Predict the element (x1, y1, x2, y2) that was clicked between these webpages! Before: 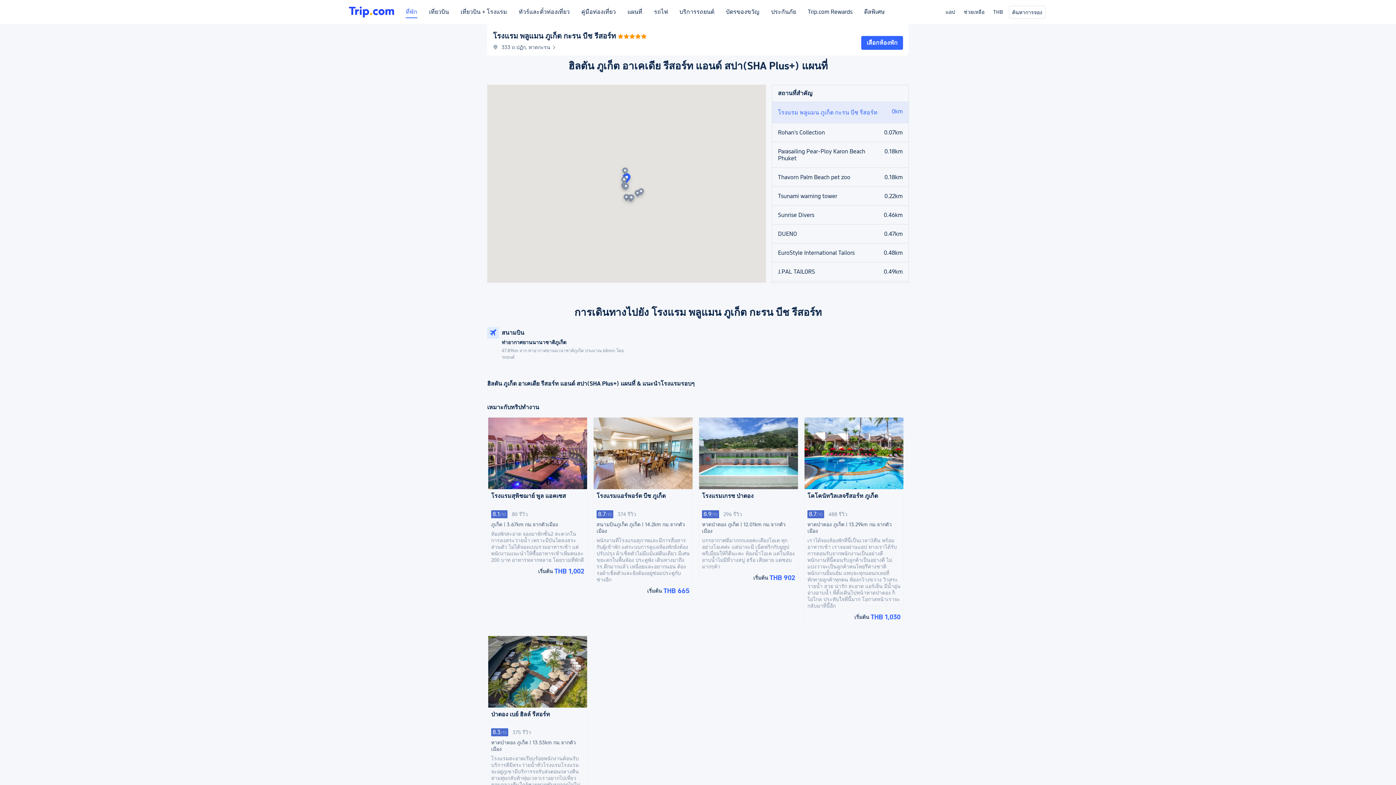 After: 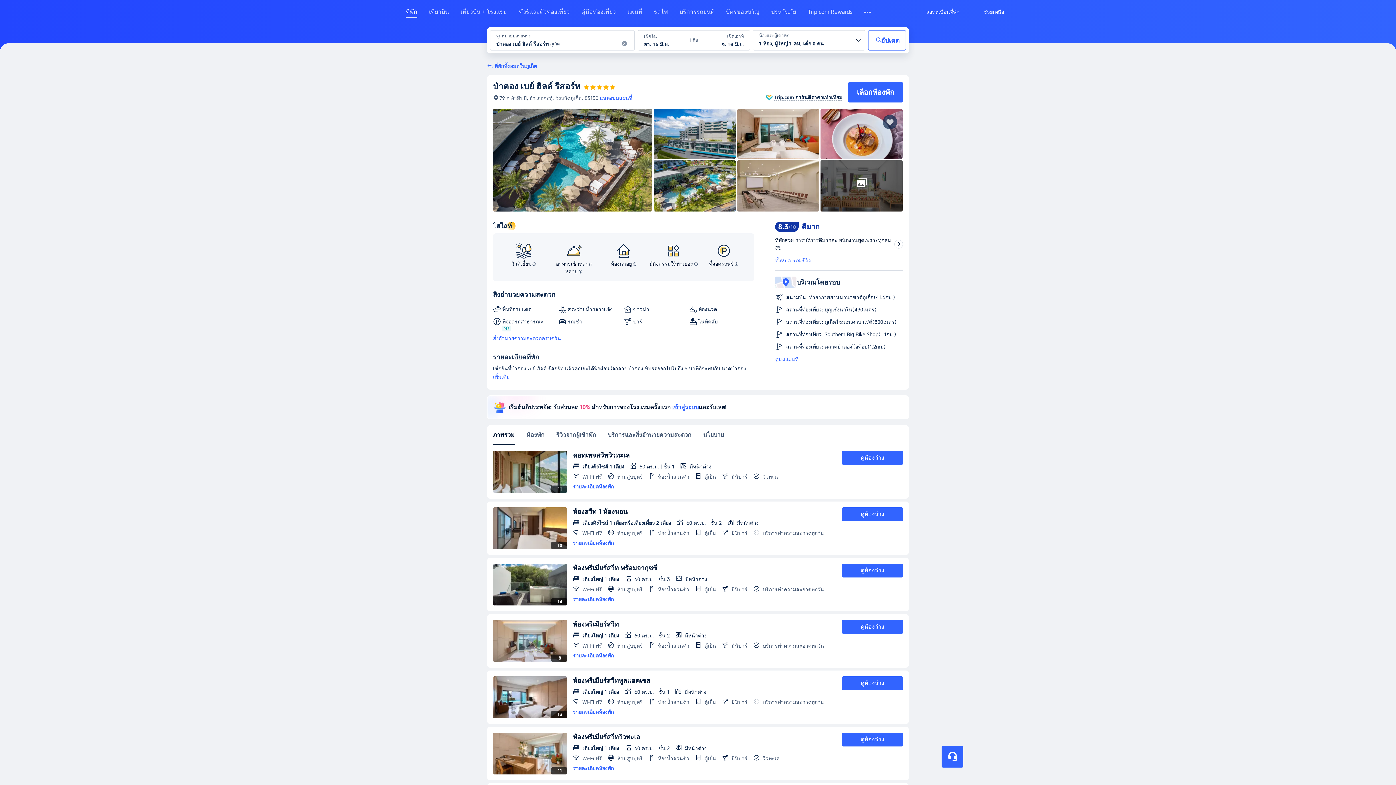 Action: bbox: (491, 711, 550, 718) label: ป่าตอง เบย์ ฮิลล์ รีสอร์ท